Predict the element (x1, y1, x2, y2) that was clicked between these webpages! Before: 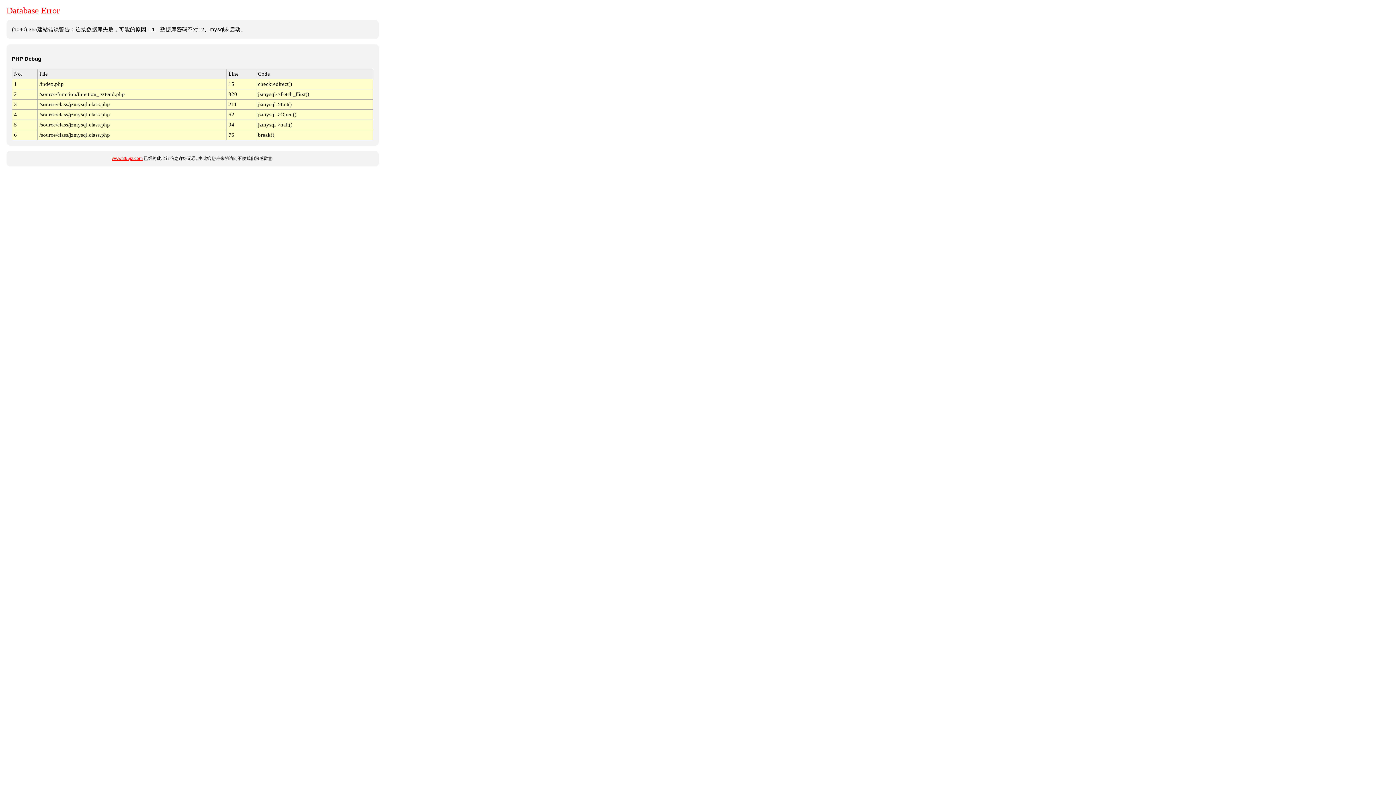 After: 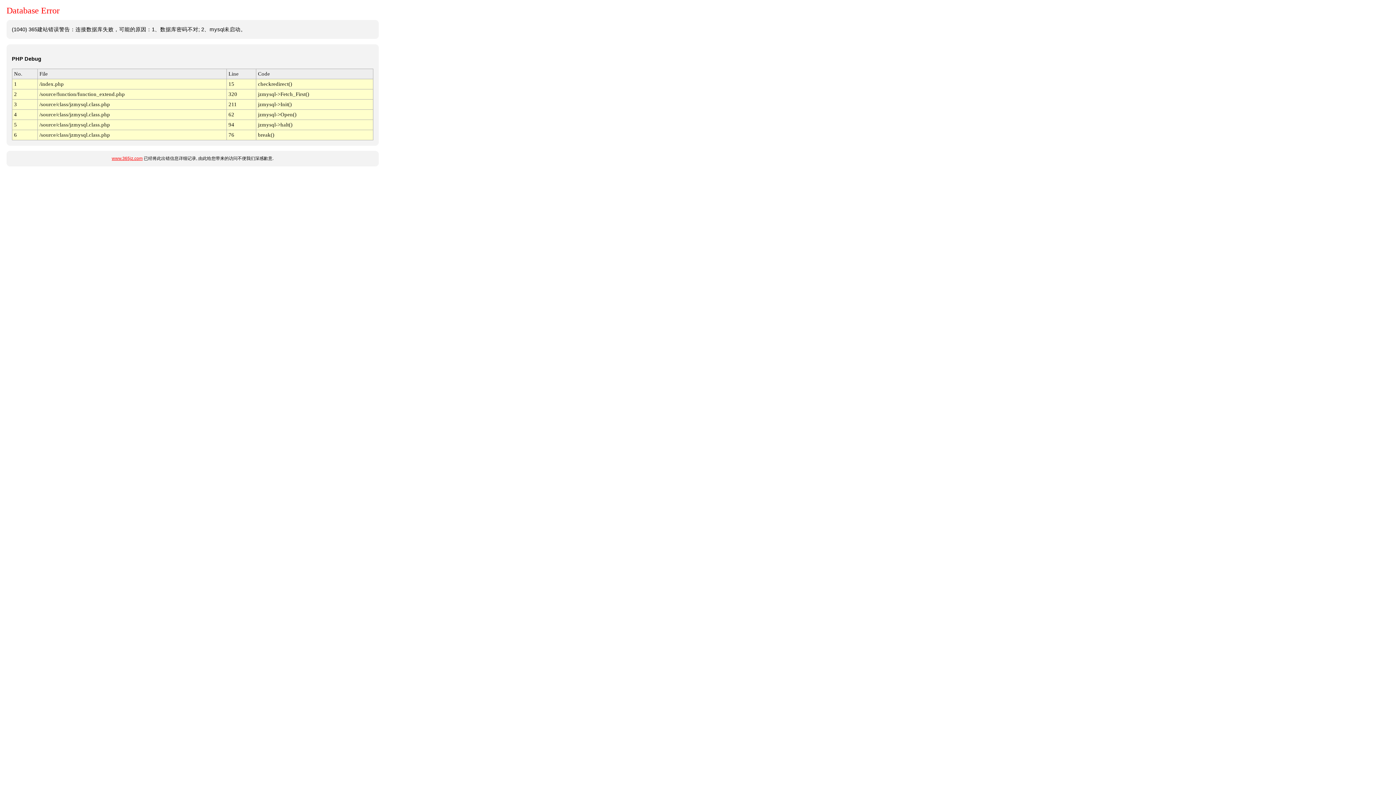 Action: label: www.365jz.com bbox: (111, 156, 142, 161)